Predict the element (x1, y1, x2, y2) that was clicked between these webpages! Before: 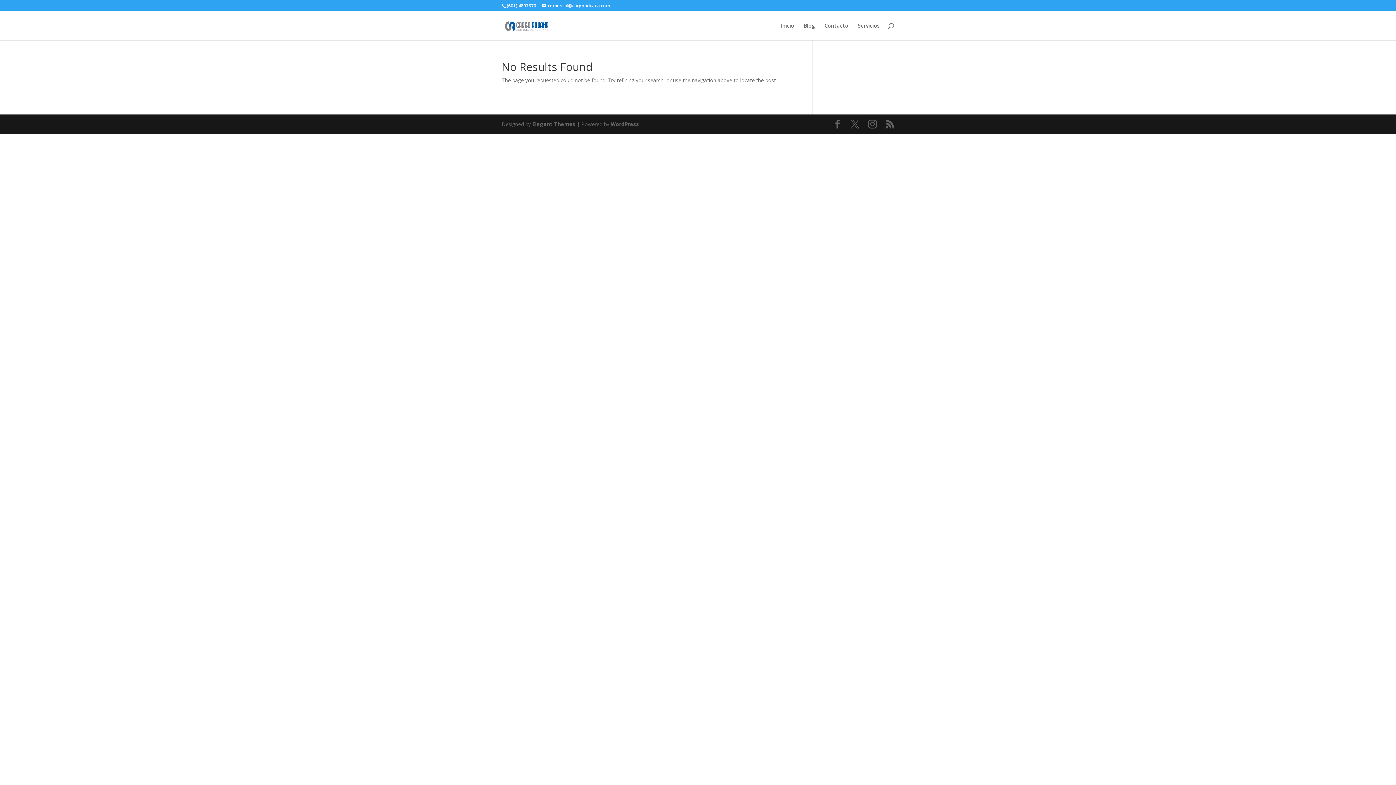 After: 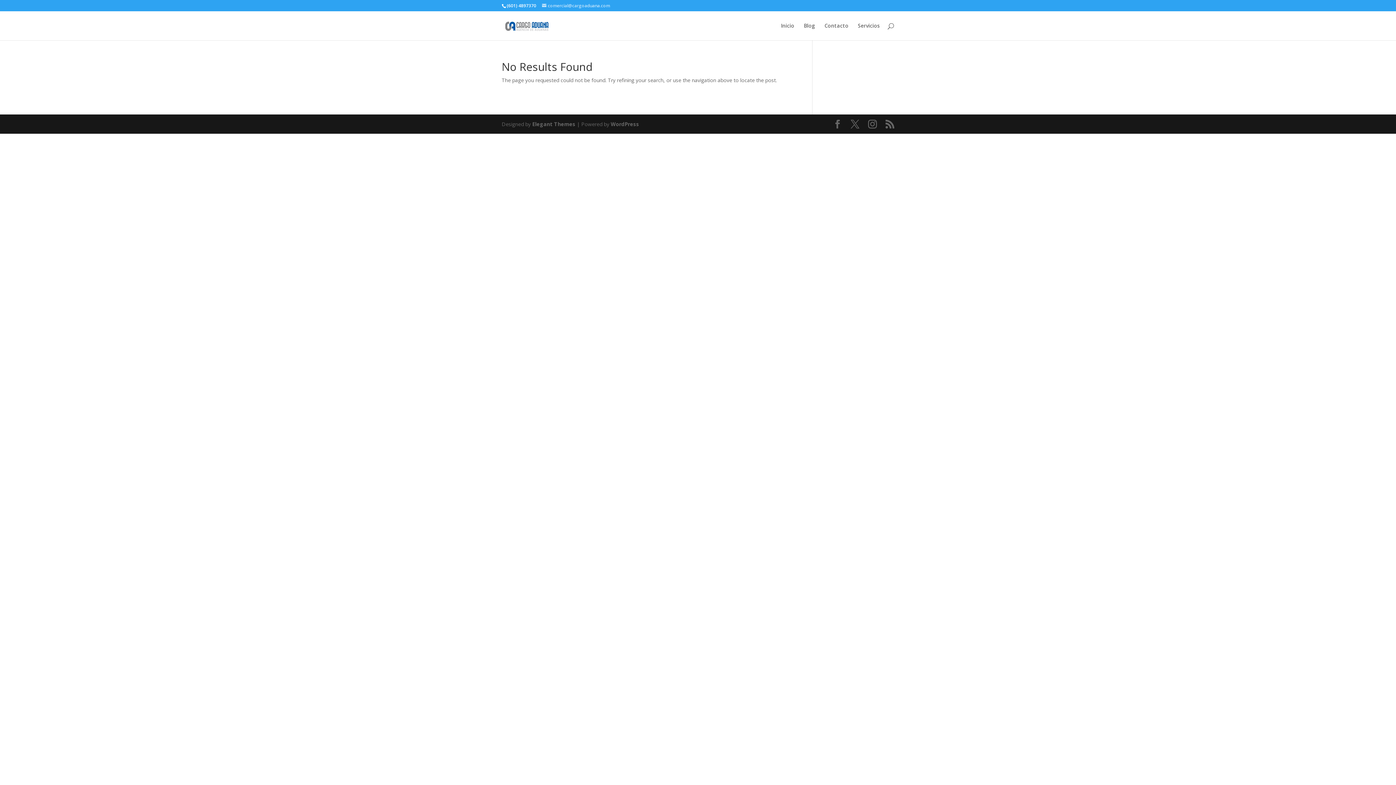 Action: label: comercial@cargoaduana.com bbox: (542, 2, 610, 8)